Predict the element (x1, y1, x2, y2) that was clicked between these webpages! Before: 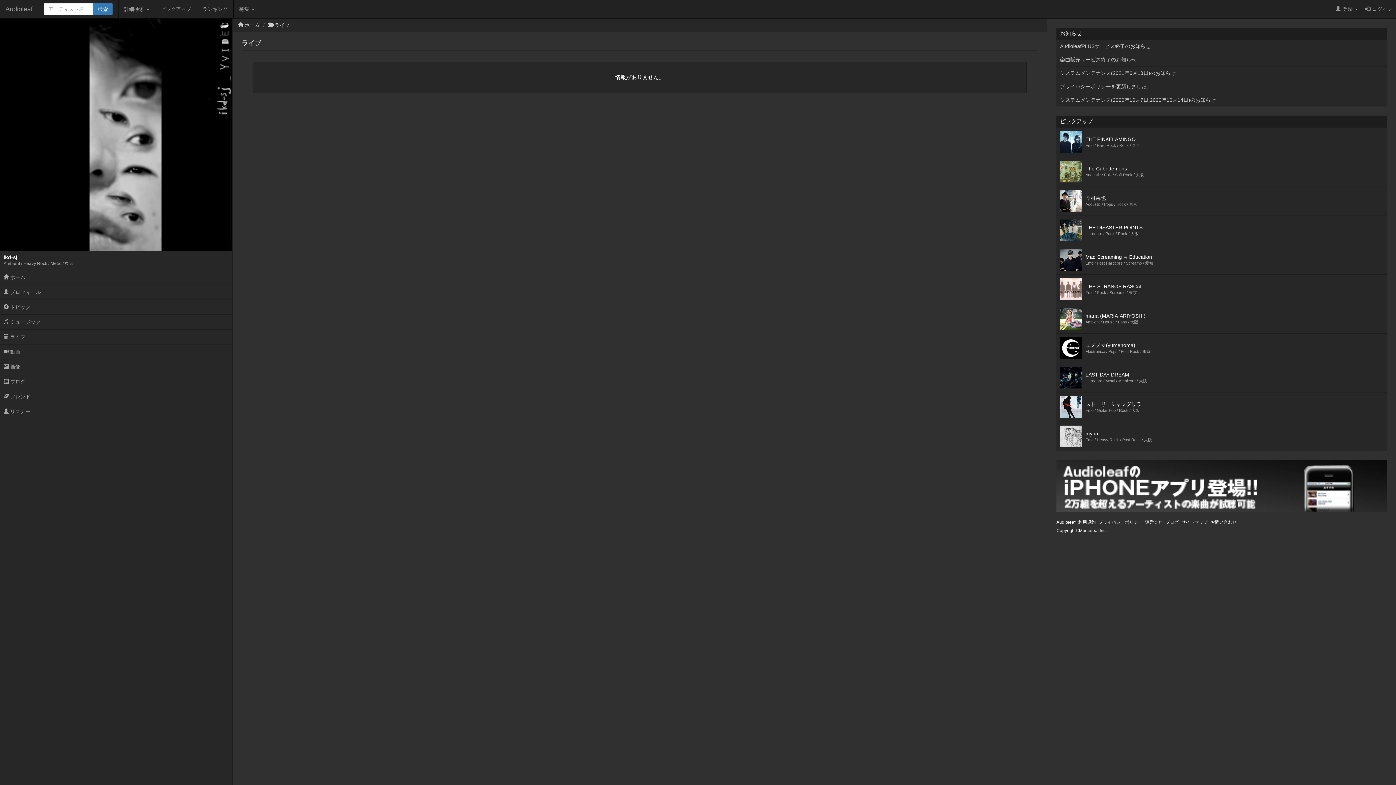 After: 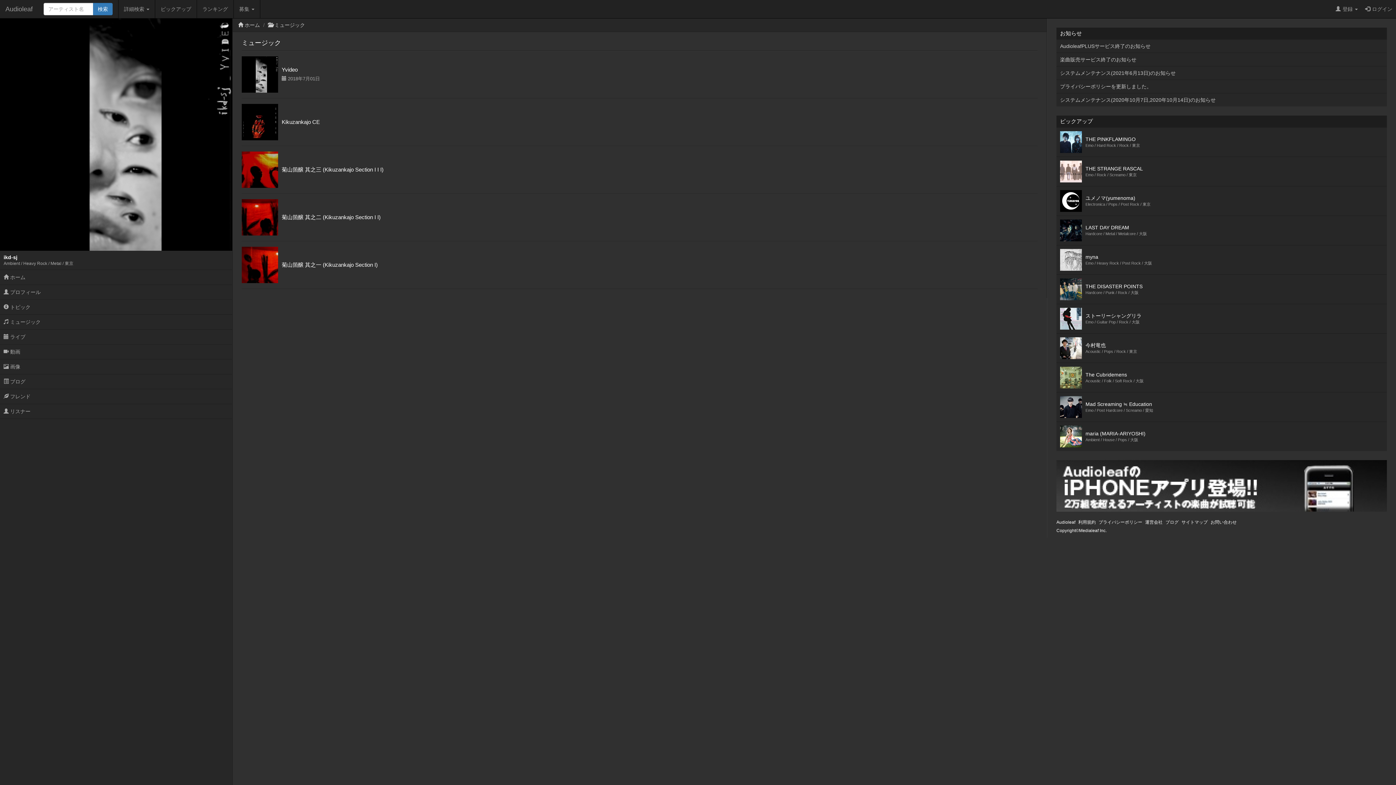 Action: bbox: (0, 314, 232, 329) label:  ミュージック